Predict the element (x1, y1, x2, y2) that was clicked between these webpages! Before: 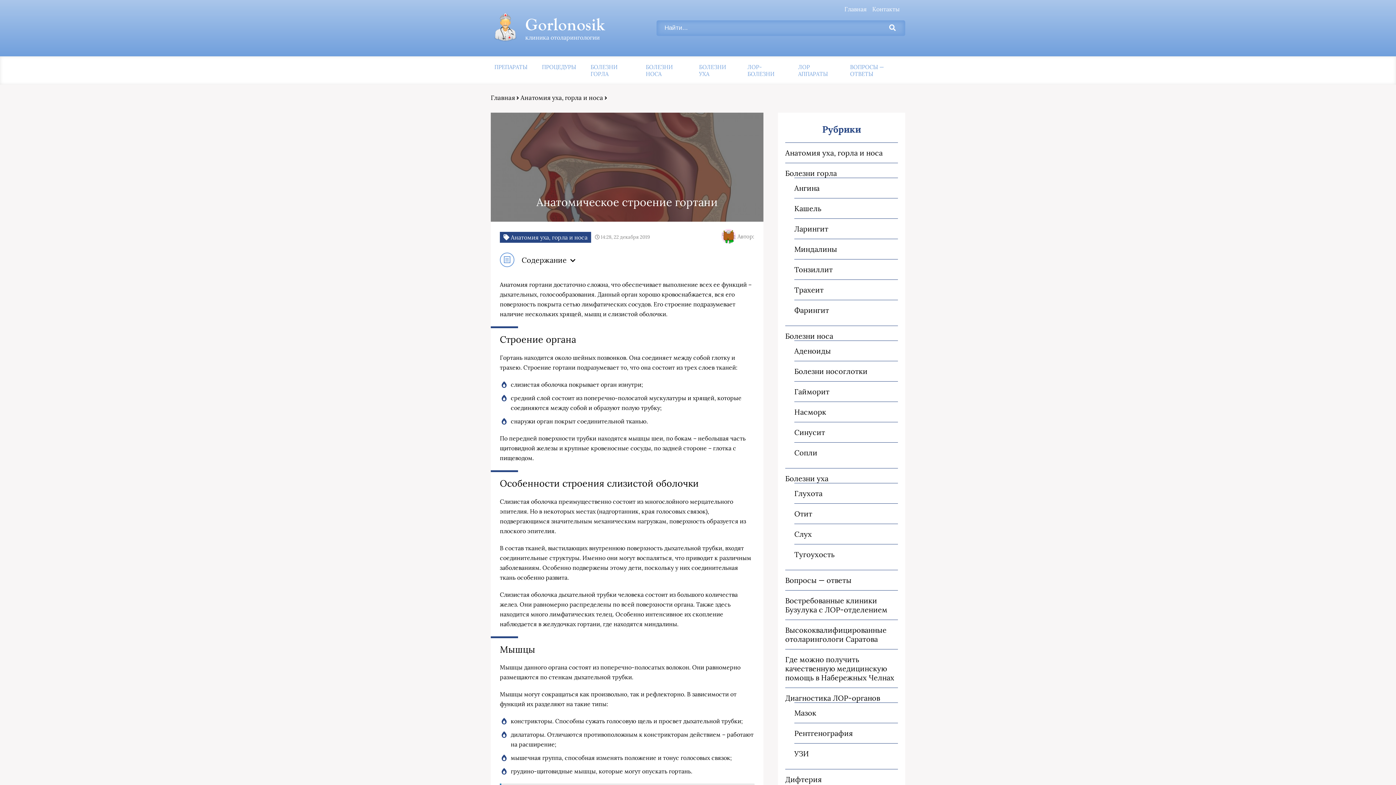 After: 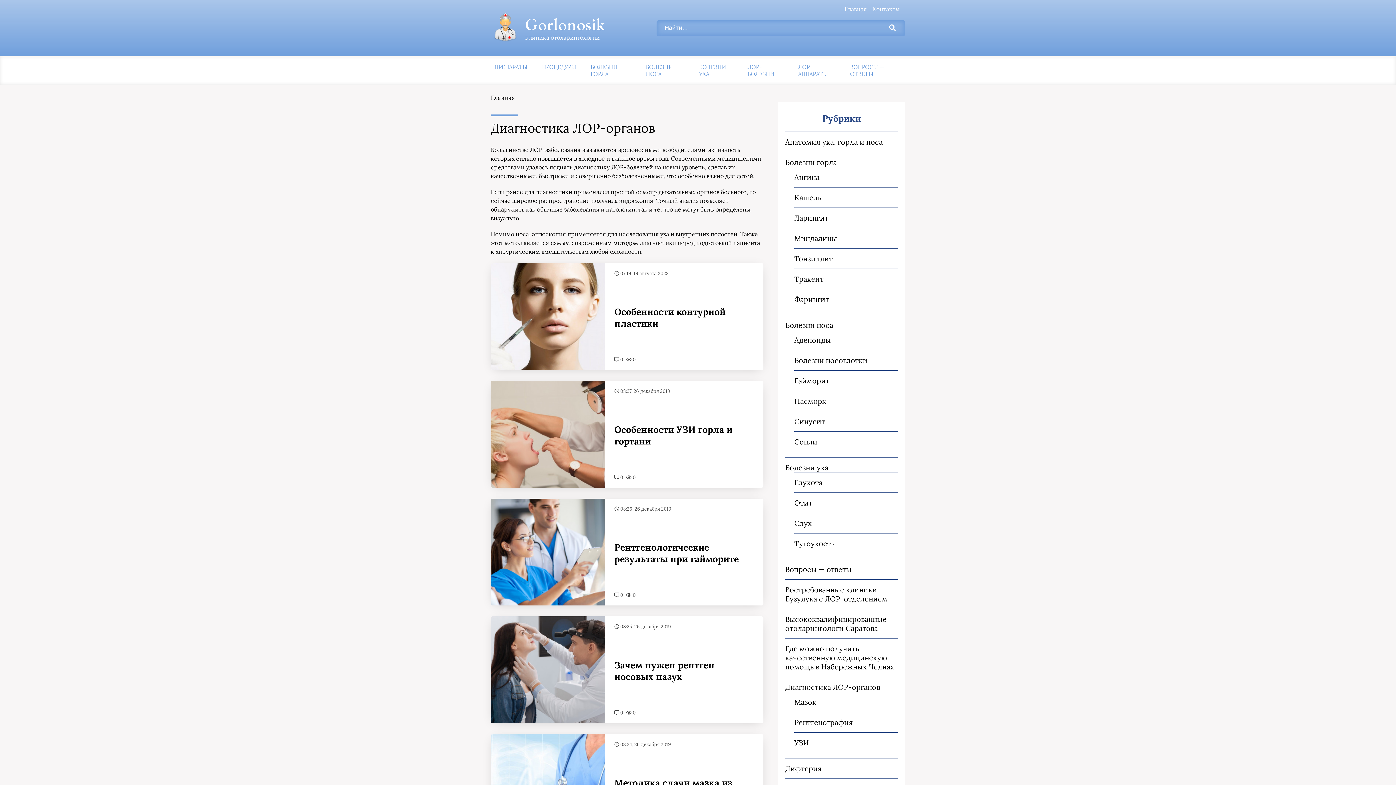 Action: bbox: (785, 693, 898, 702) label: Диагностика ЛОР-органов